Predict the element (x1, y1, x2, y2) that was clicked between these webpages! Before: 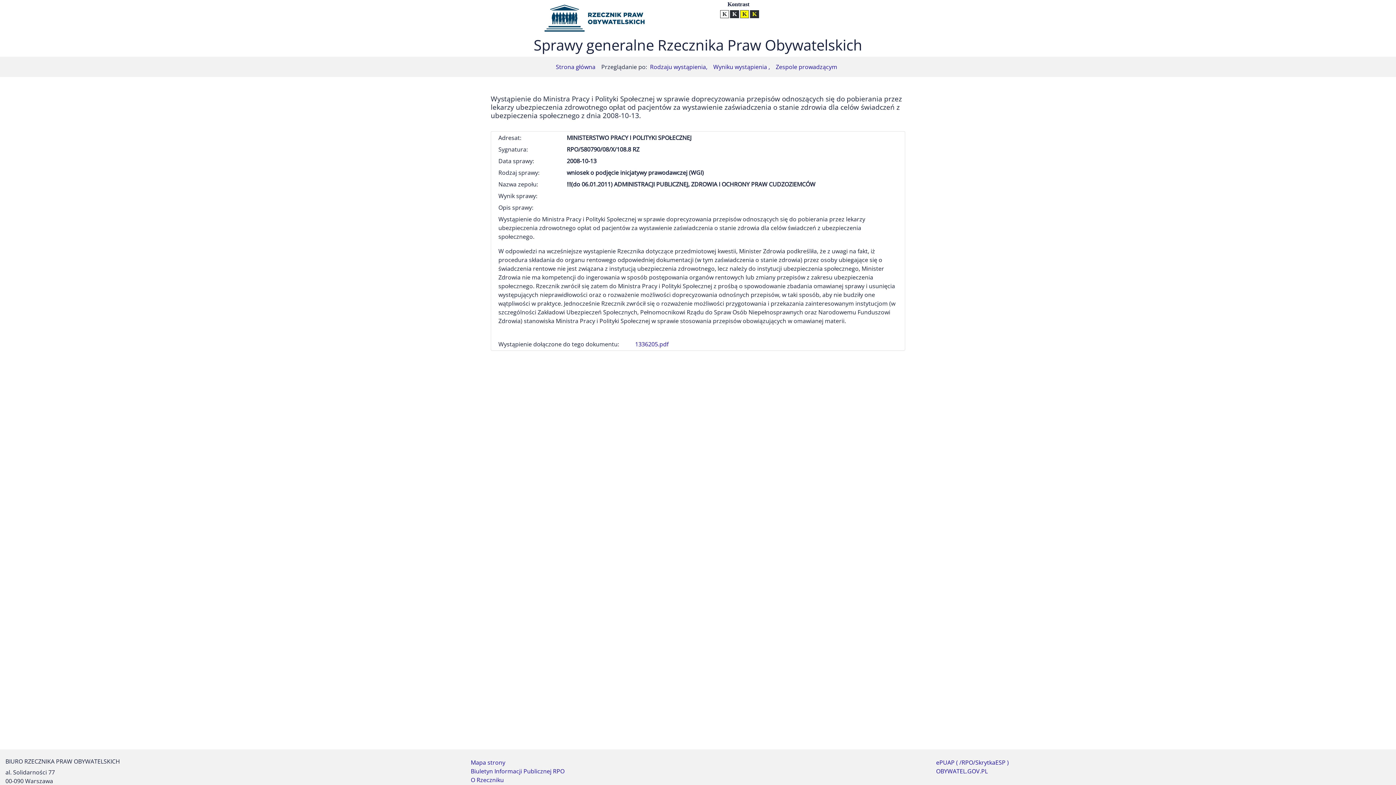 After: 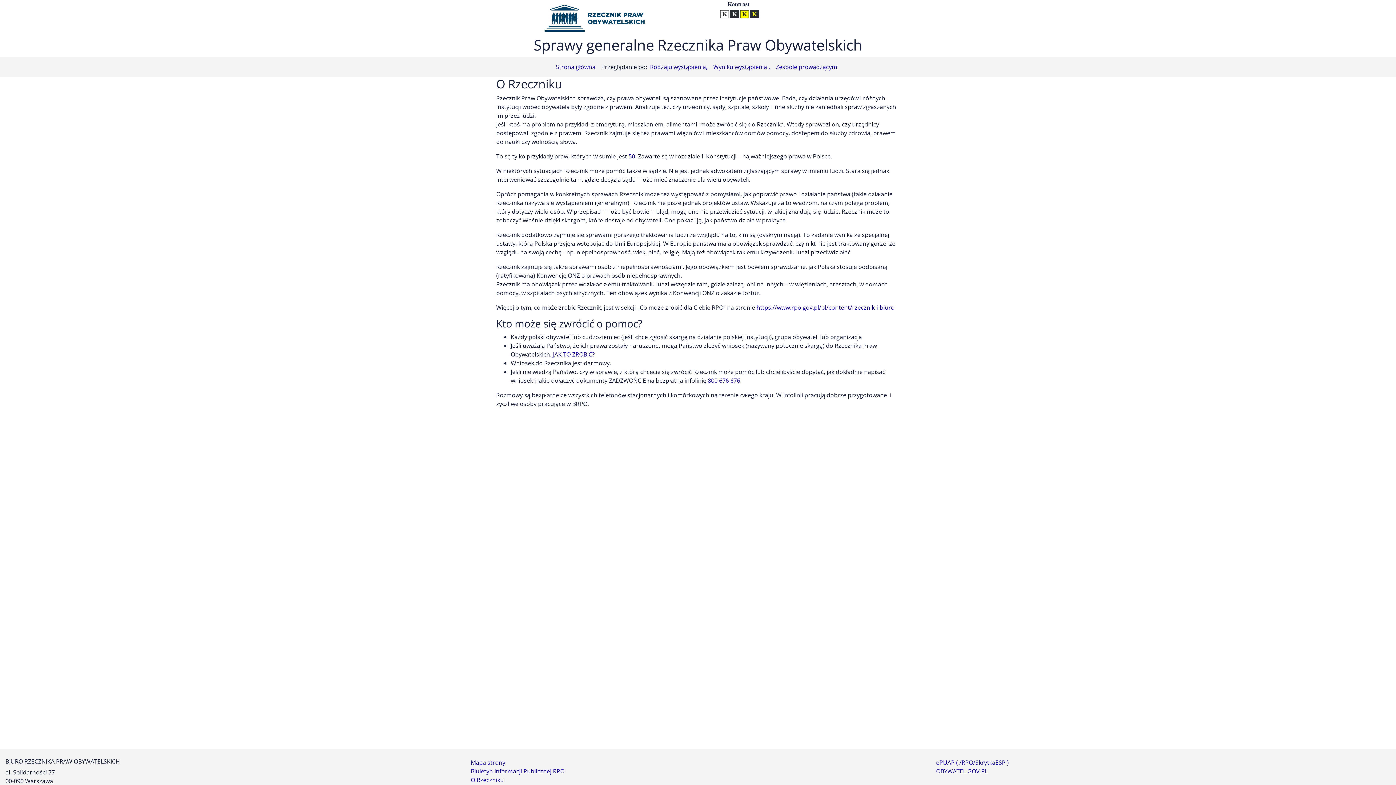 Action: label: O Rzeczniku bbox: (470, 776, 504, 784)